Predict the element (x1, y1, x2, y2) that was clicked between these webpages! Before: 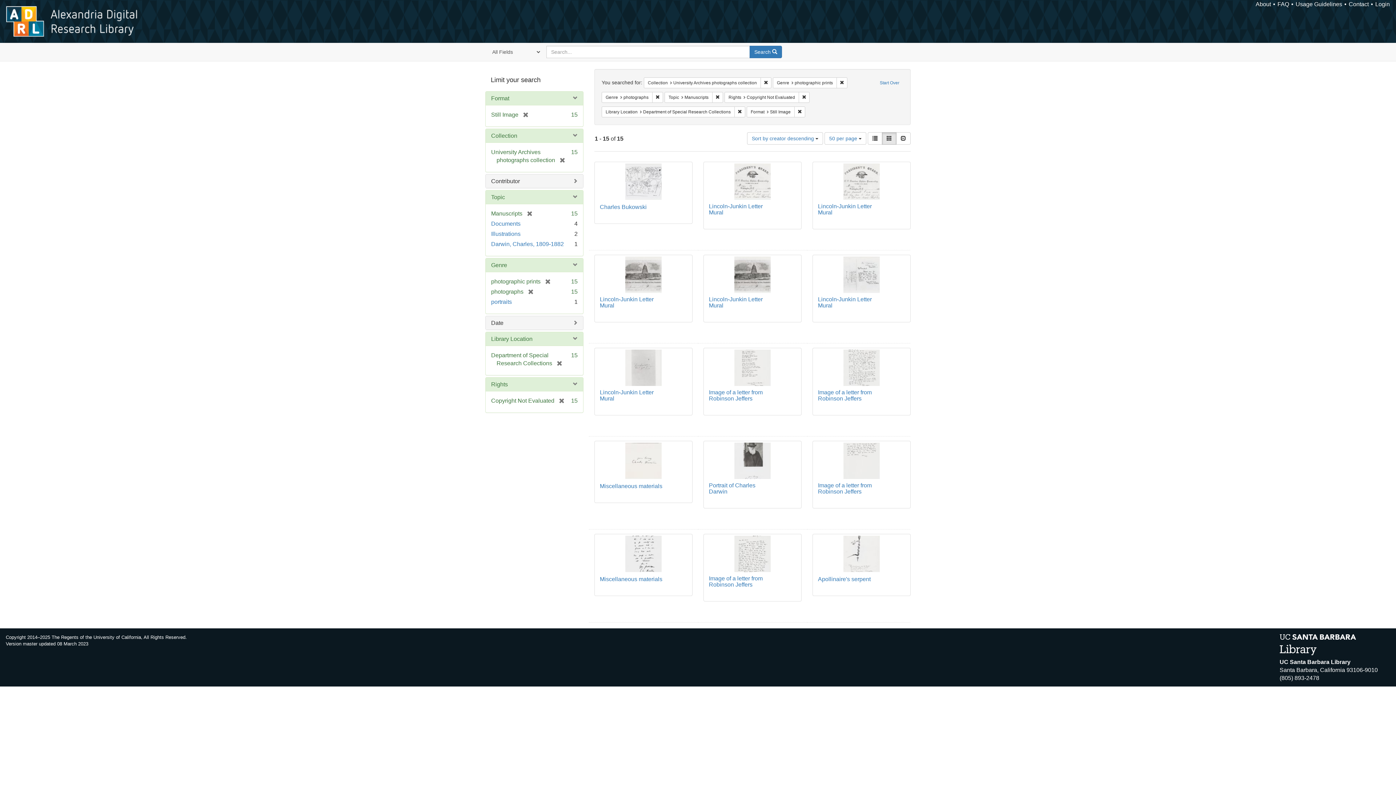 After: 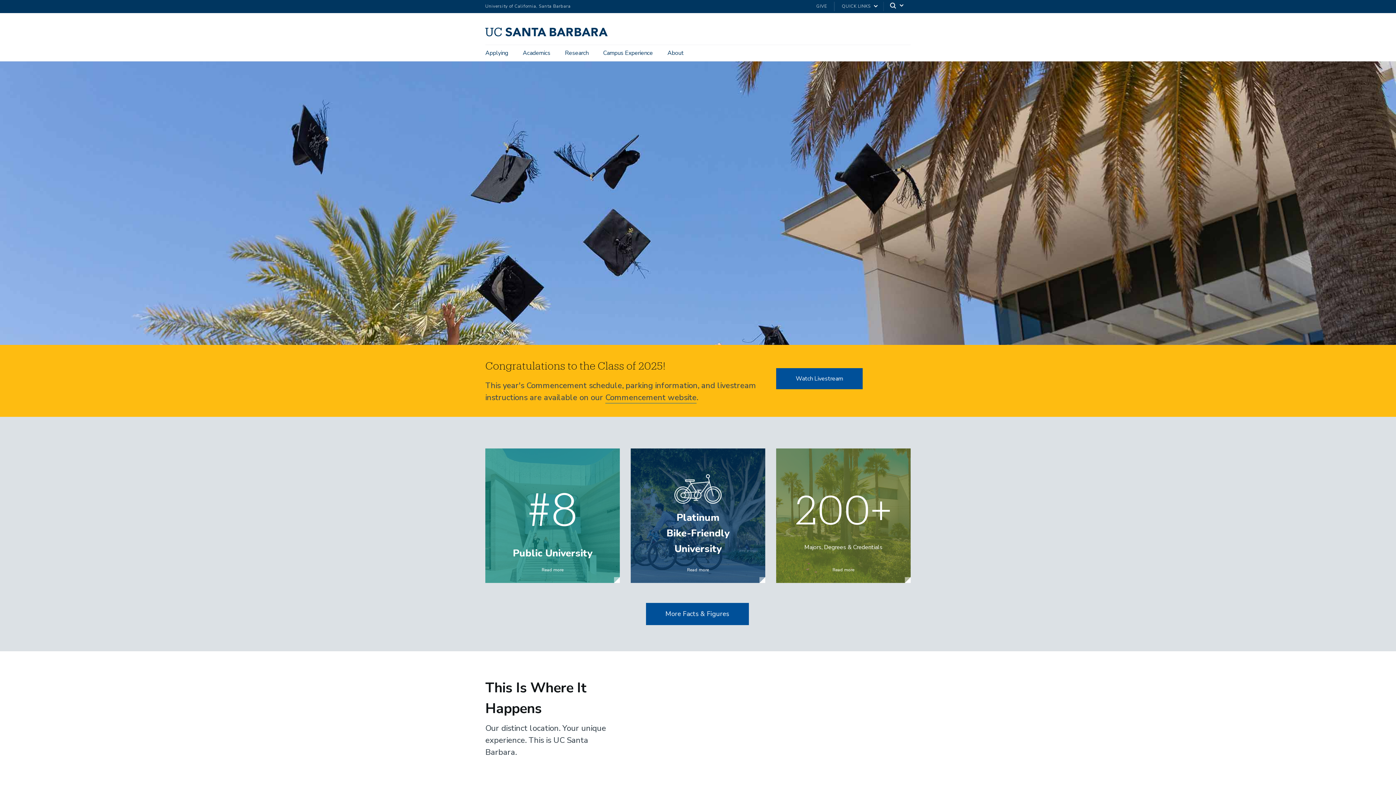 Action: label: UC Santa Barbara Library
Santa Barbara, California 93106-9010
(805) 893-2478 bbox: (1280, 658, 1396, 682)